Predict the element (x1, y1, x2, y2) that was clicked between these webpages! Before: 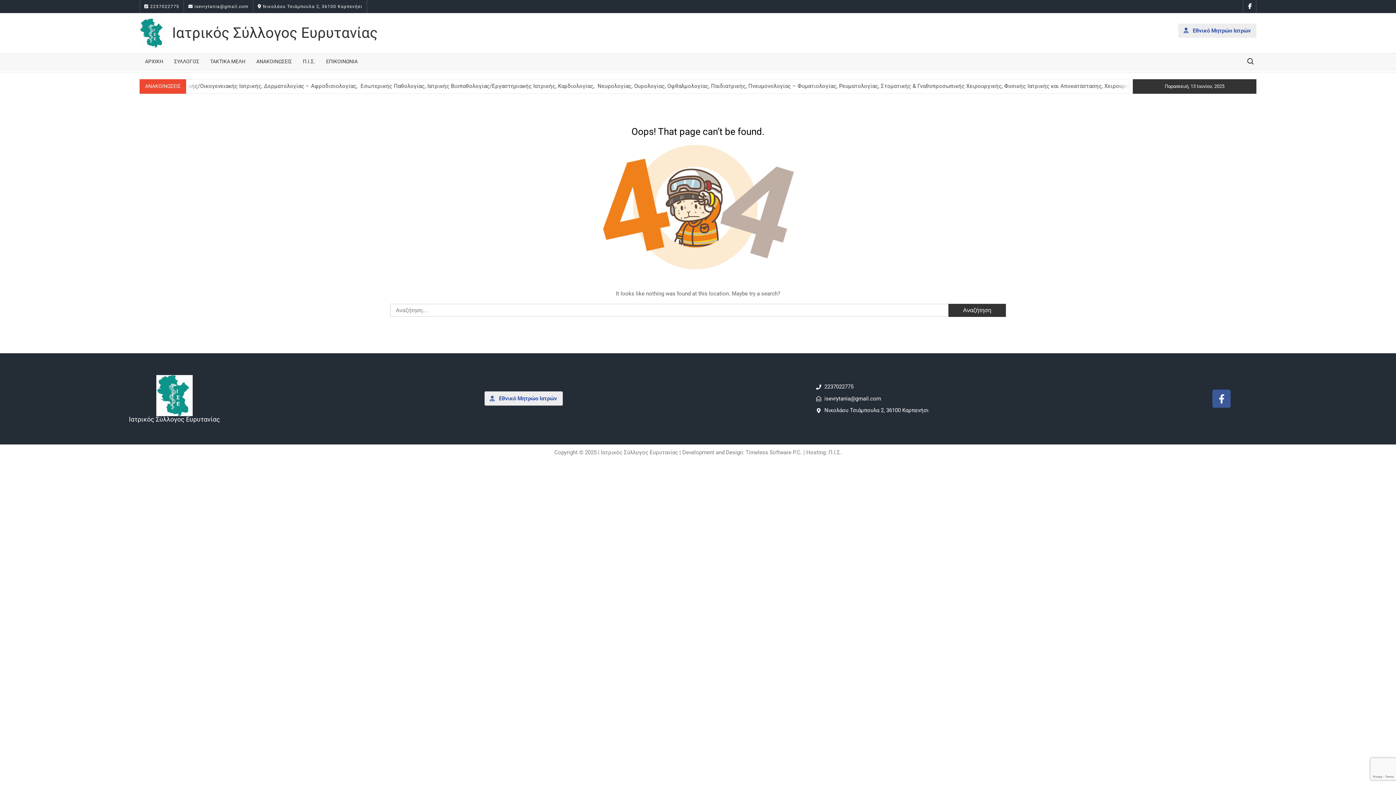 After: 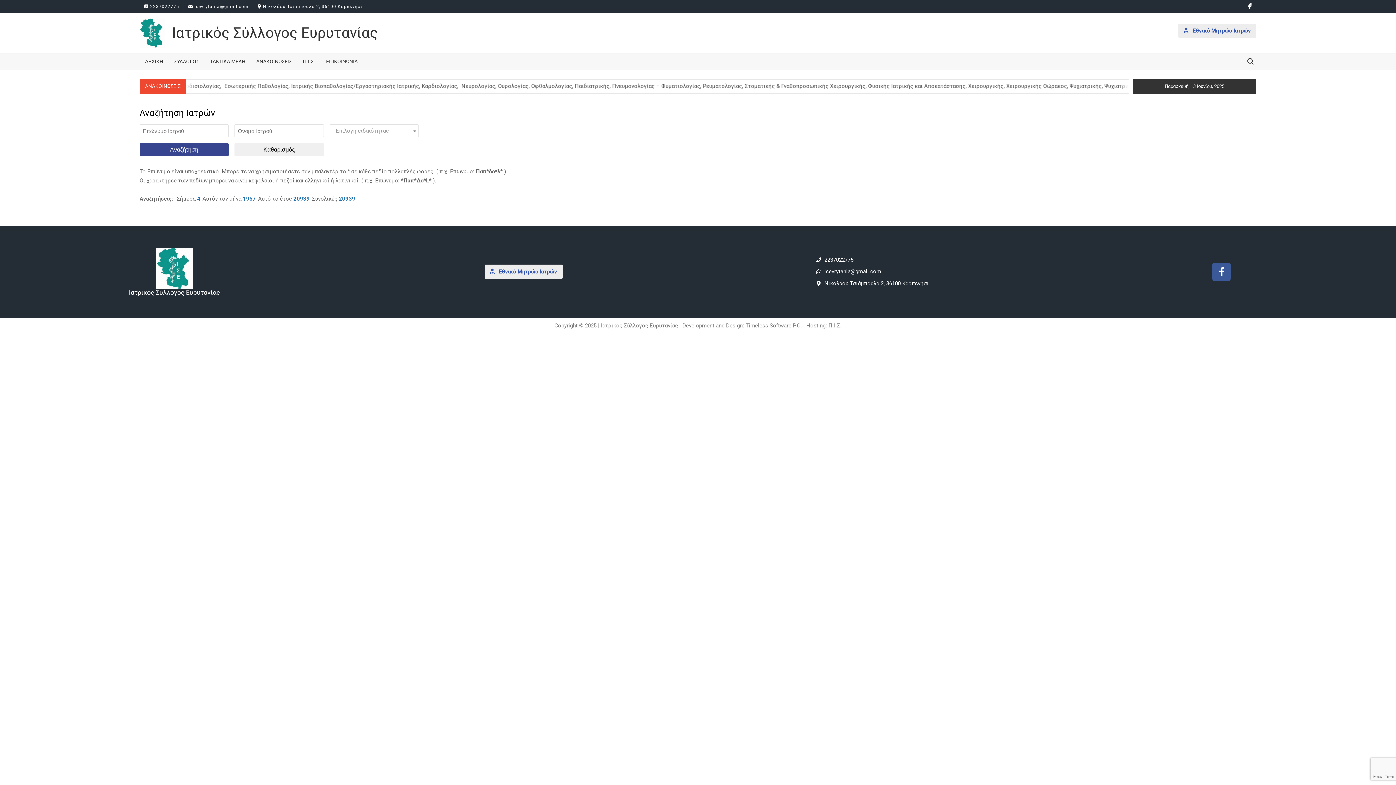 Action: label:  Εθνικό Μητρώο Ιατρών bbox: (484, 391, 562, 405)